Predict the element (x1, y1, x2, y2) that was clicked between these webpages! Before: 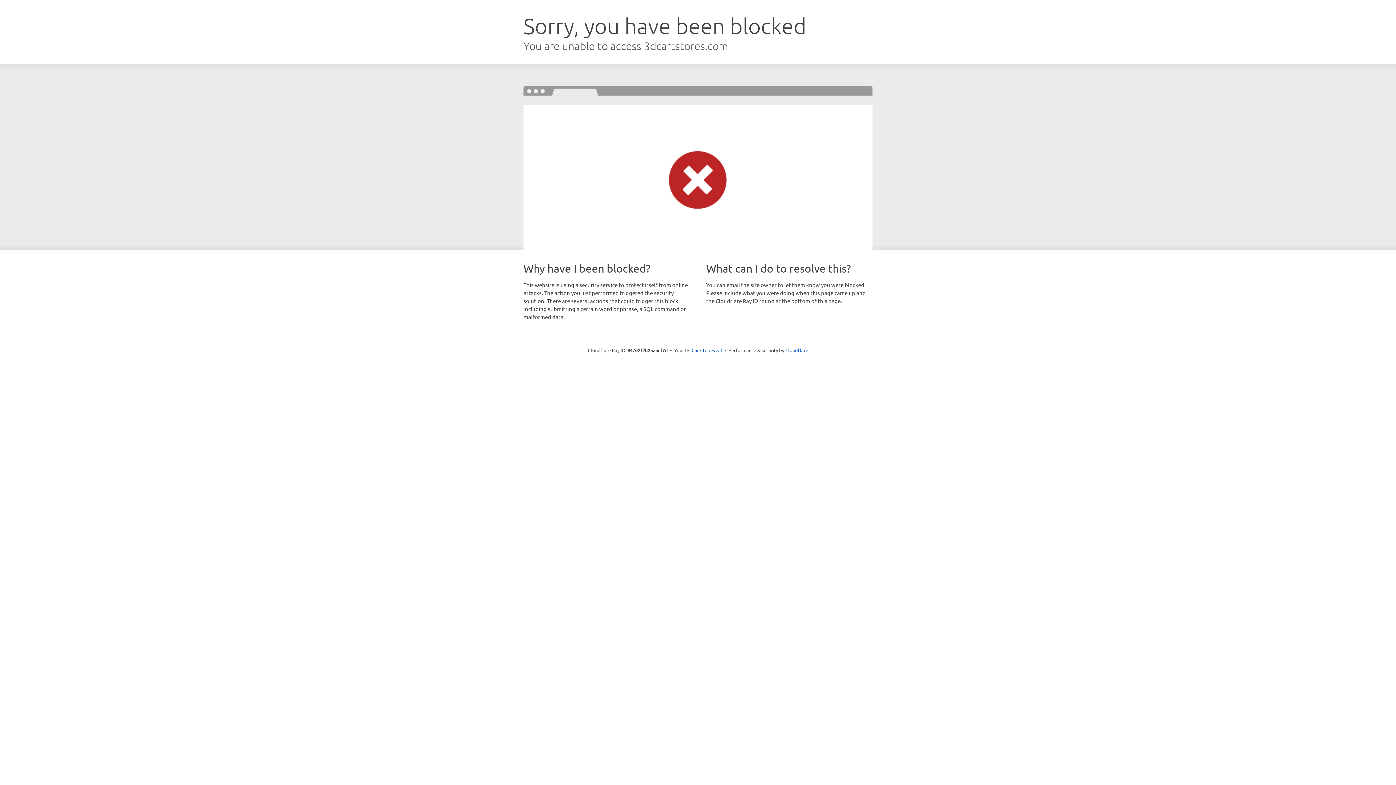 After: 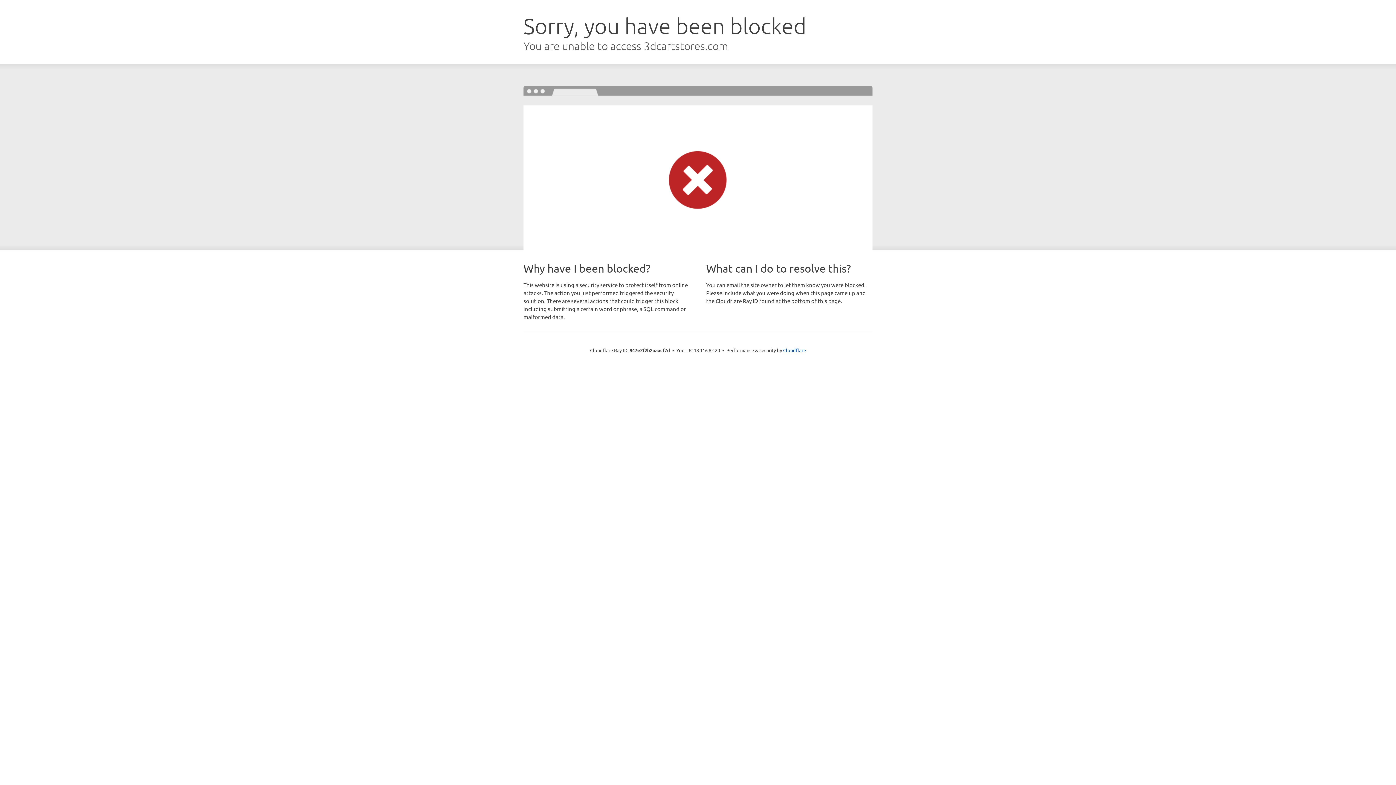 Action: label: Click to reveal bbox: (691, 346, 722, 353)